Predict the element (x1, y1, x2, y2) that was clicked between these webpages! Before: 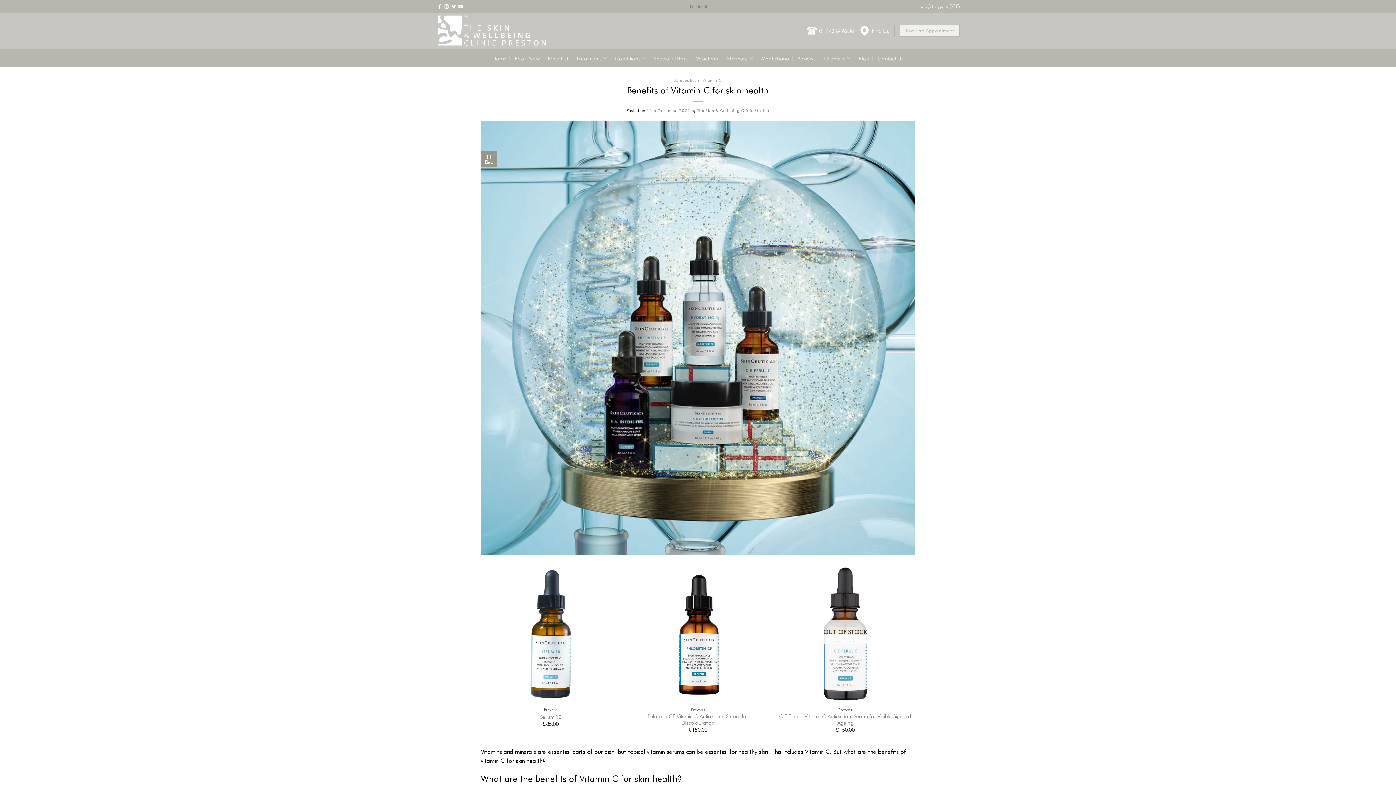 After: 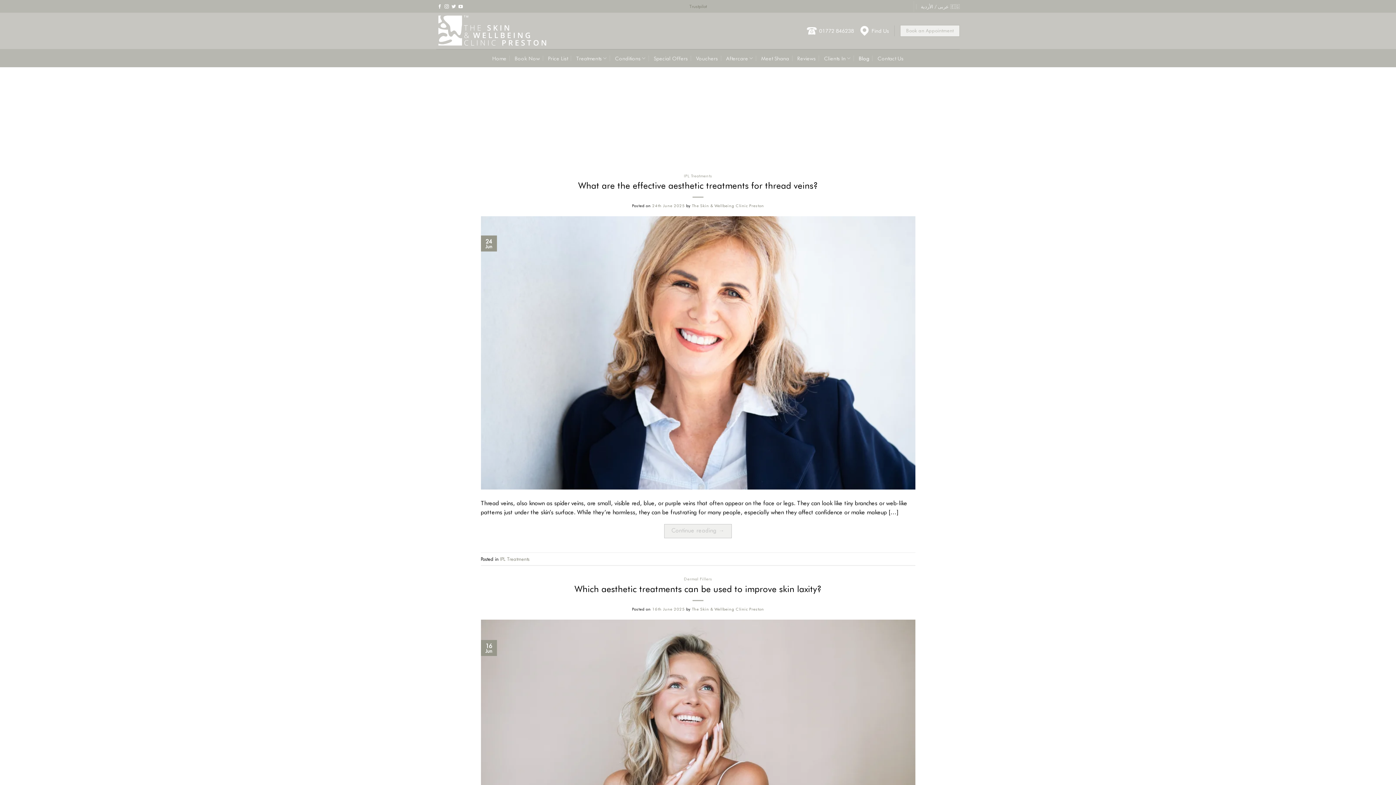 Action: label: Blog bbox: (859, 50, 869, 66)